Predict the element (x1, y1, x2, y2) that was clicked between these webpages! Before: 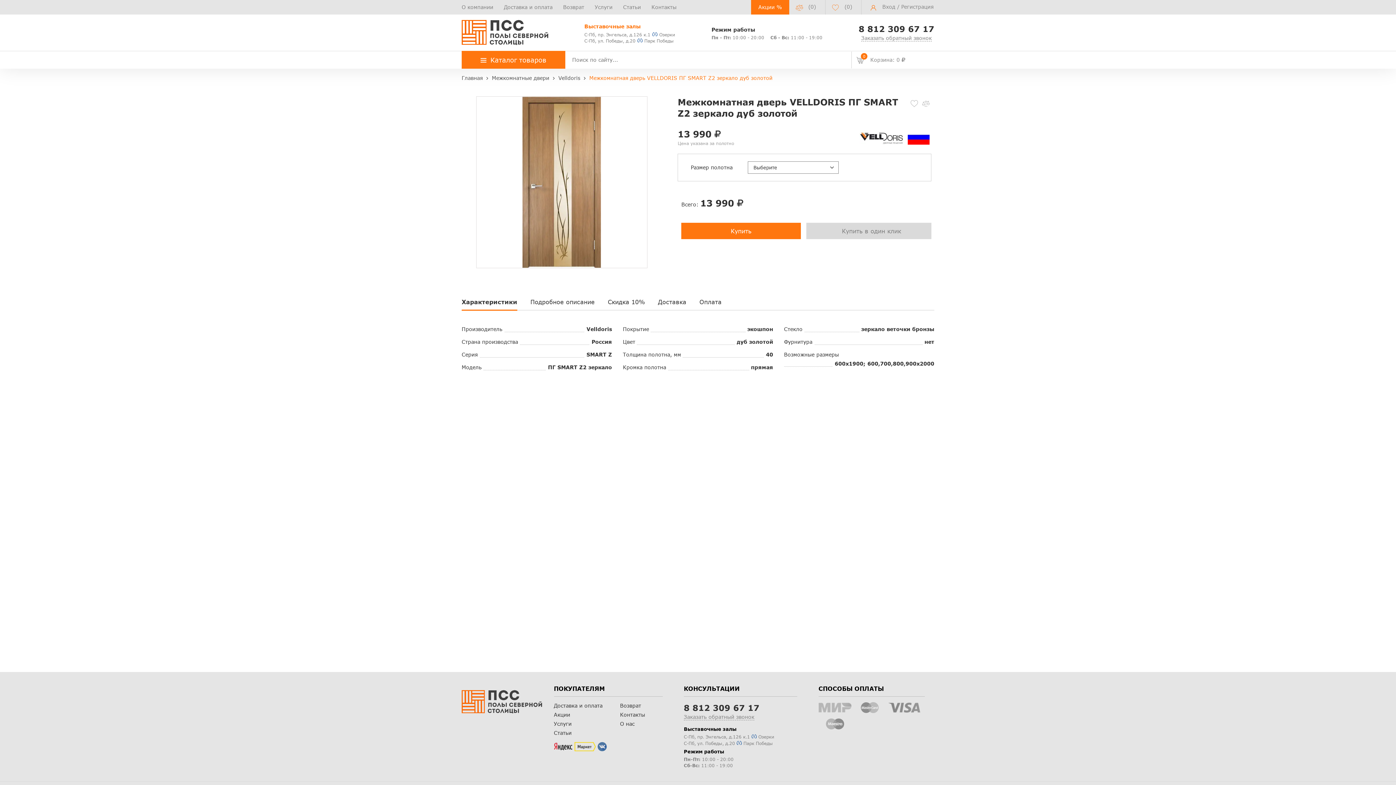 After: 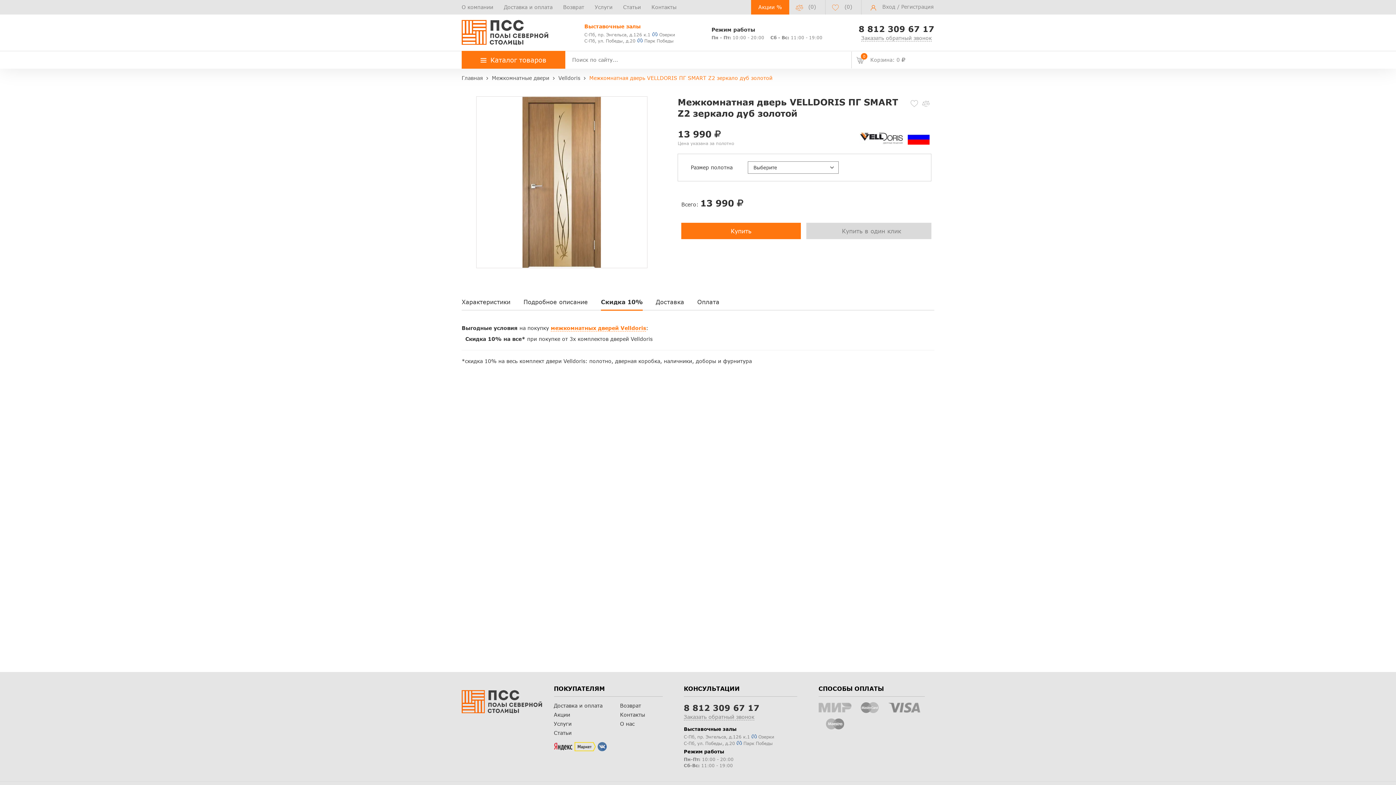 Action: label: Скидка 10% bbox: (608, 293, 645, 310)